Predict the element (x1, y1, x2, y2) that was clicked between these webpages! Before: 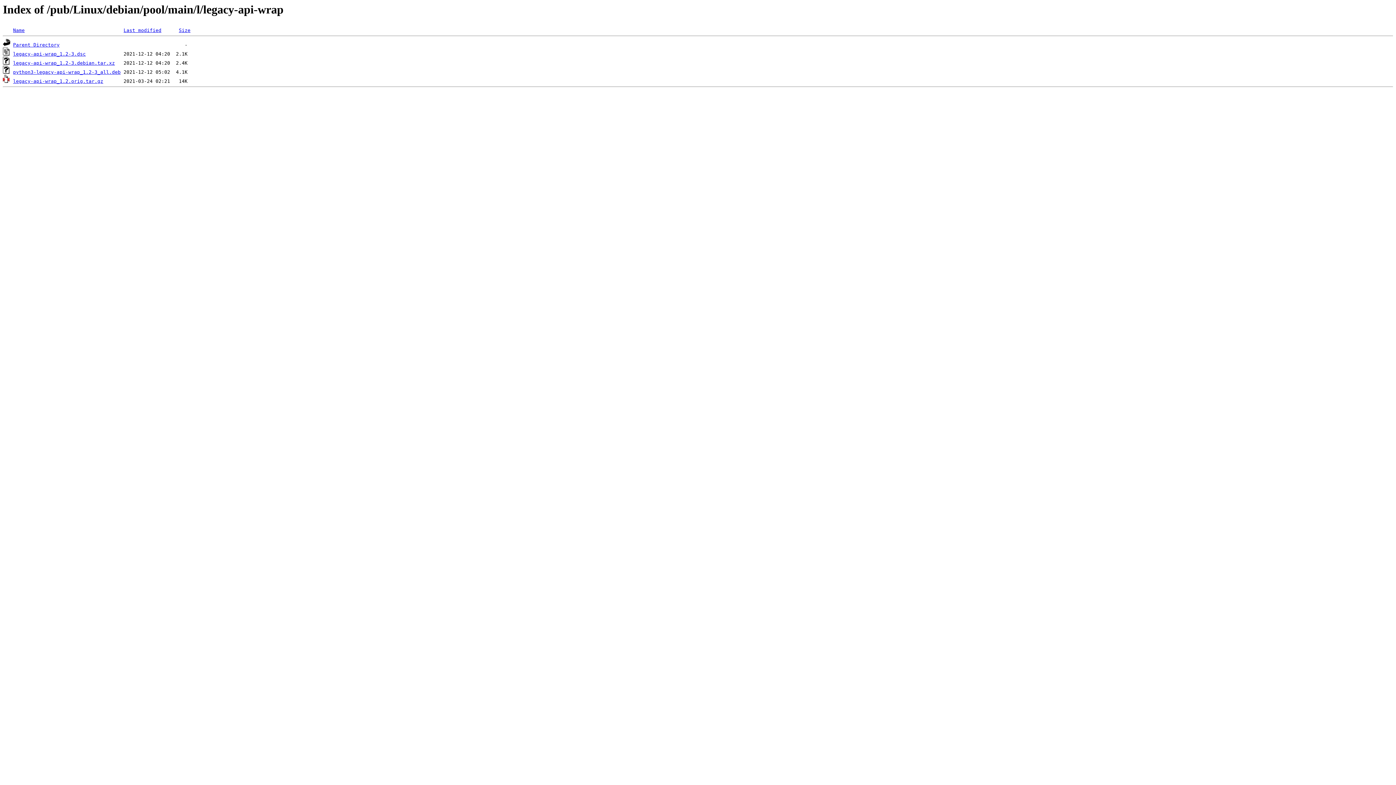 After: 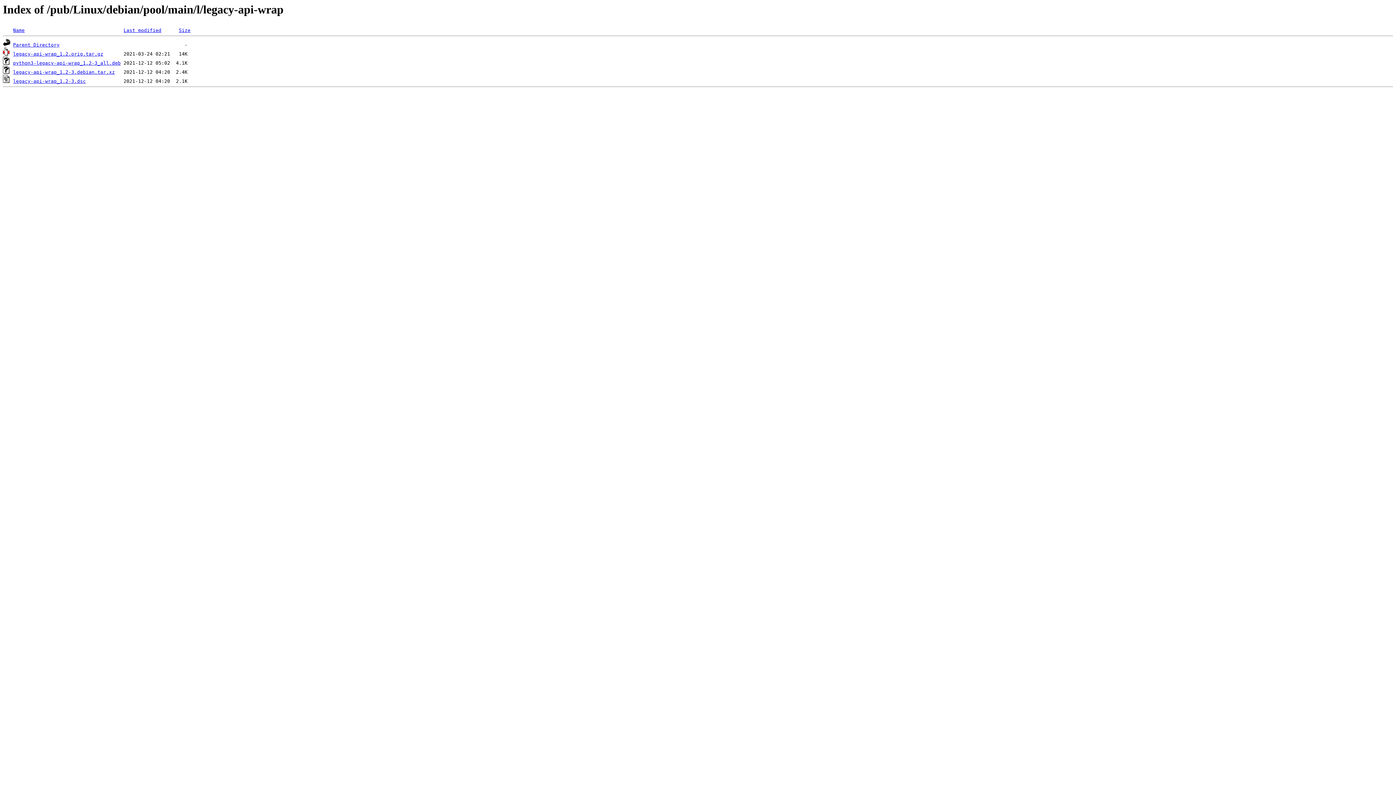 Action: bbox: (178, 27, 190, 33) label: Size